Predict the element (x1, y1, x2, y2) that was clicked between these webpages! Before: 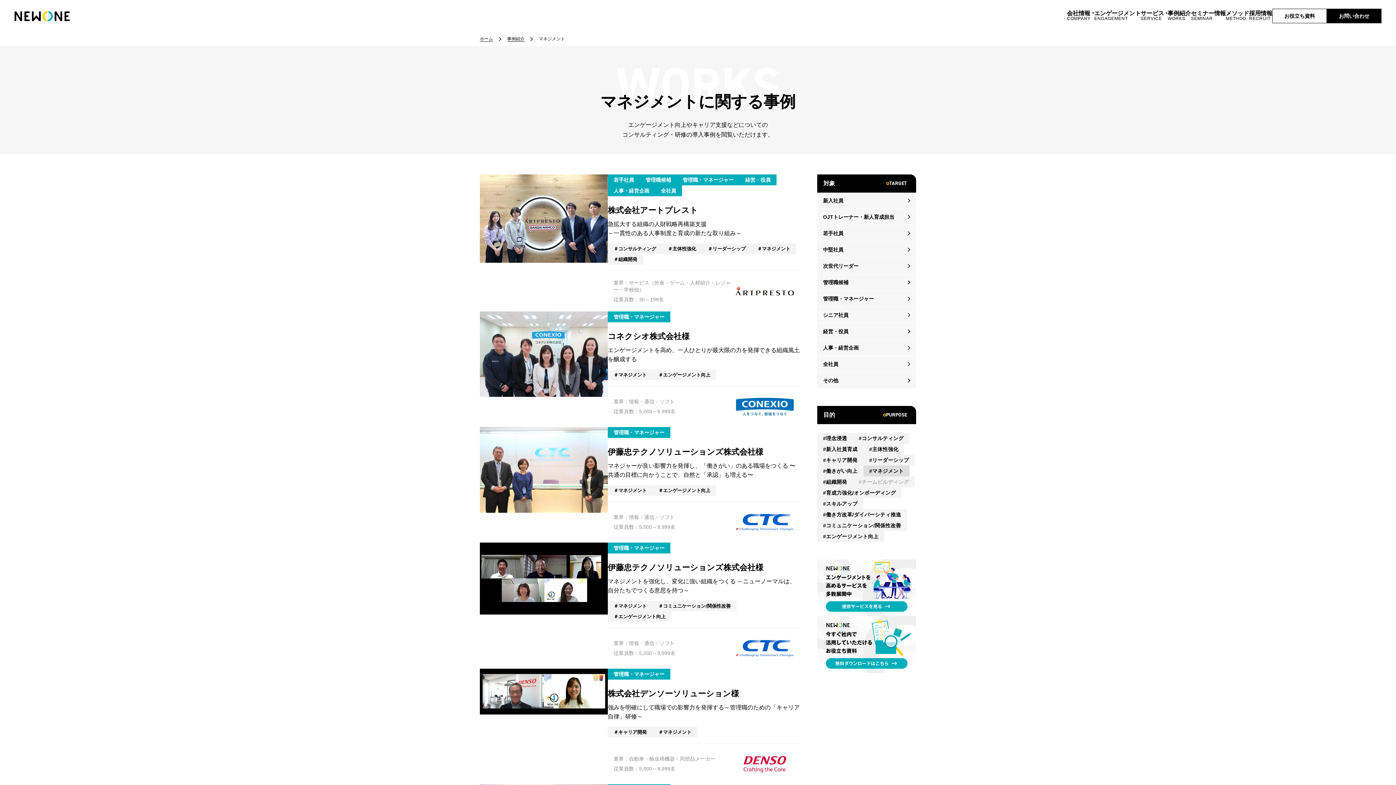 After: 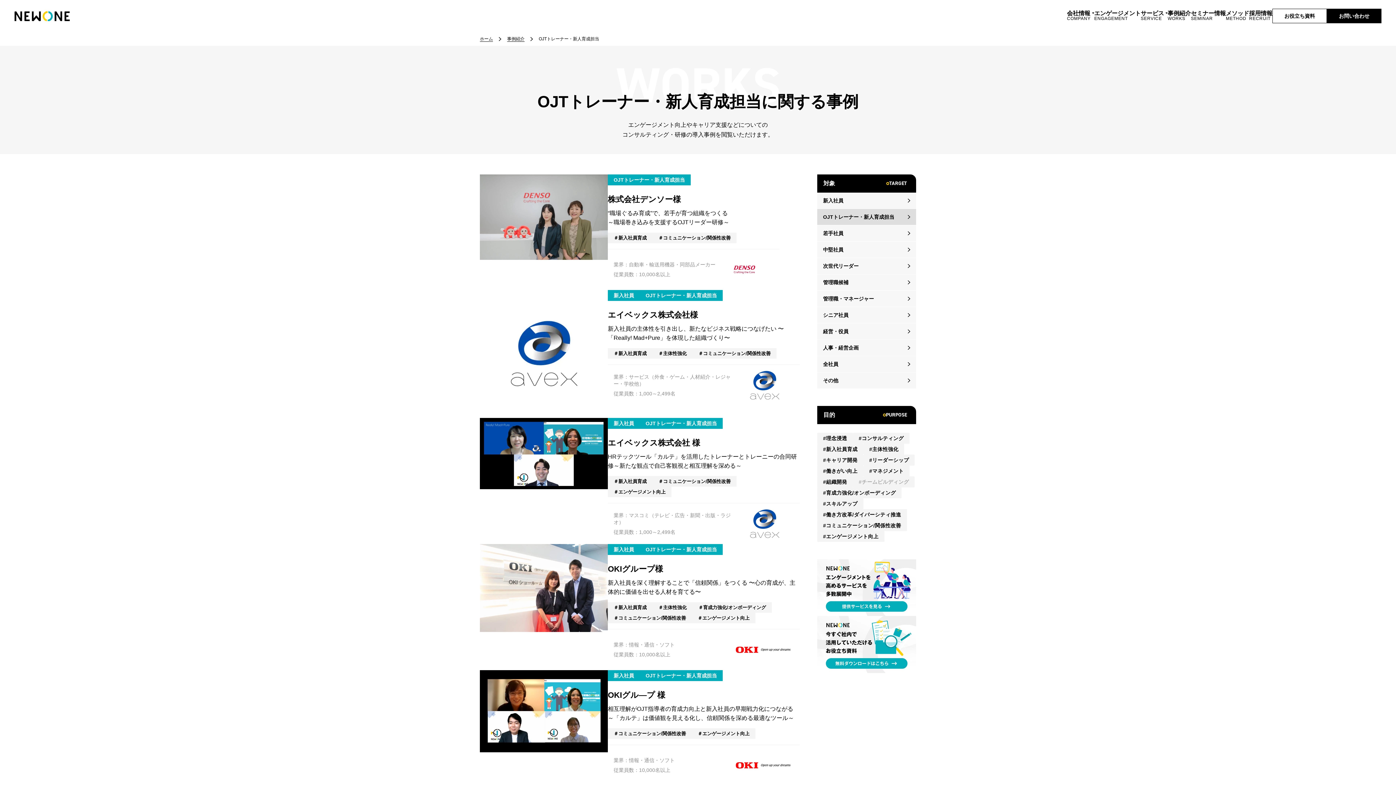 Action: bbox: (817, 209, 916, 225) label: OJTトレーナー・新人育成担当